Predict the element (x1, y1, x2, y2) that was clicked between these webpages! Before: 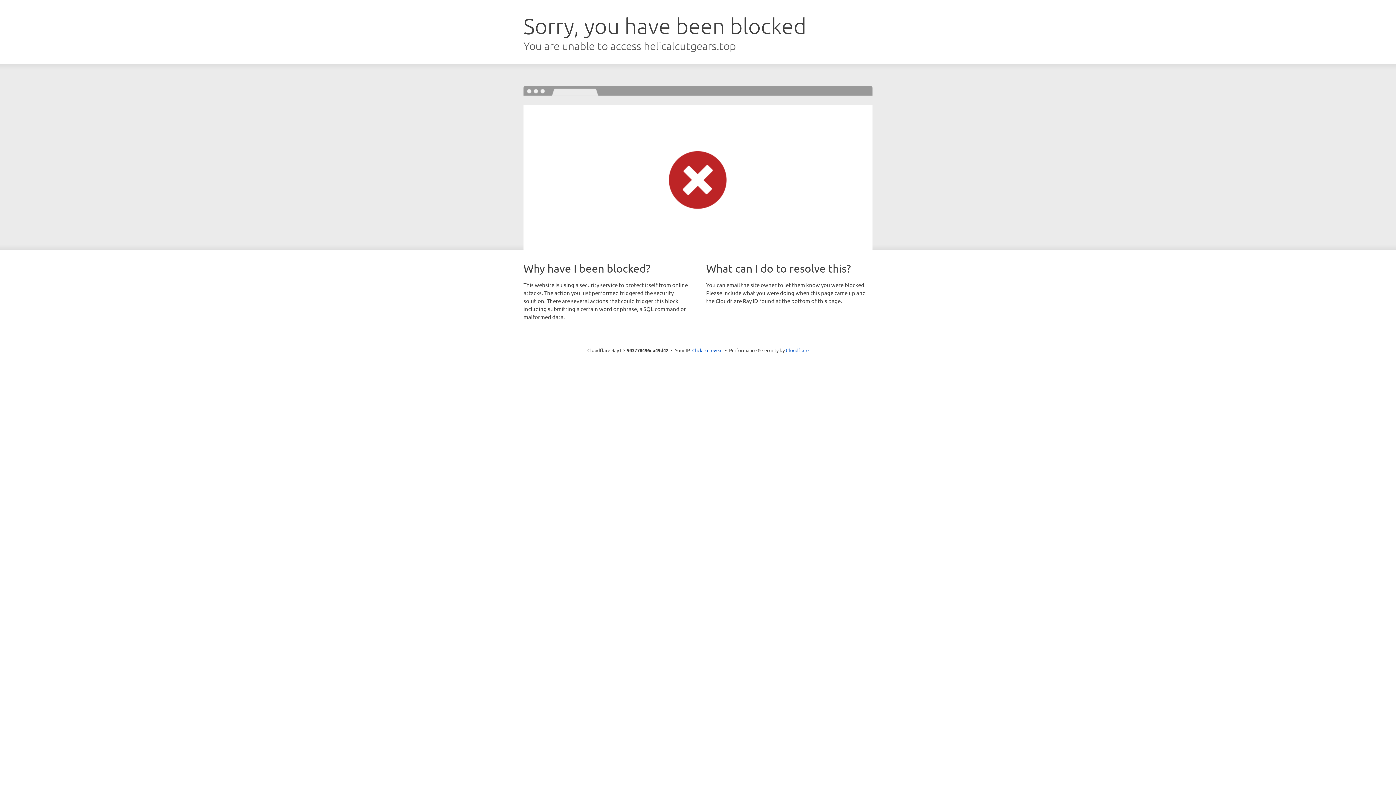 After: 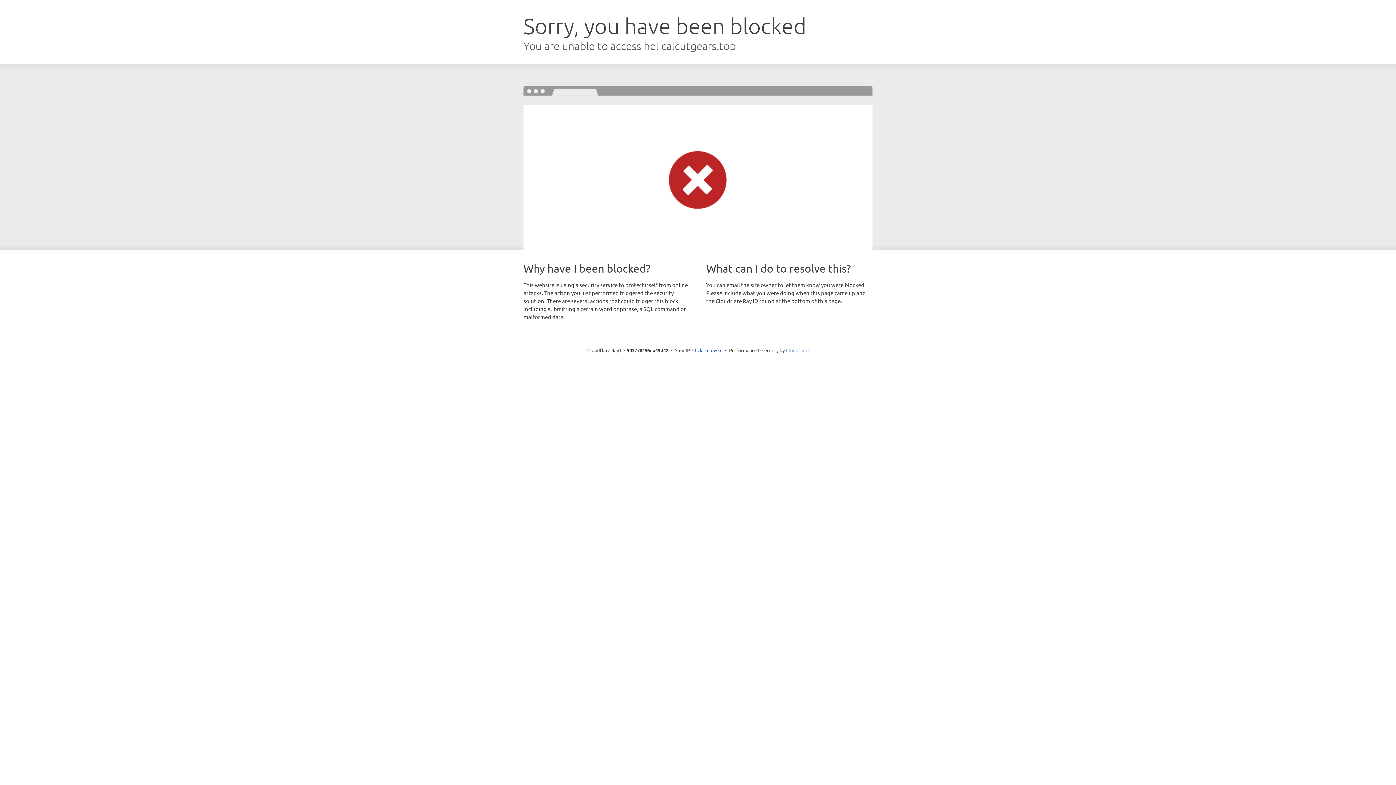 Action: label: Cloudflare bbox: (786, 347, 808, 353)